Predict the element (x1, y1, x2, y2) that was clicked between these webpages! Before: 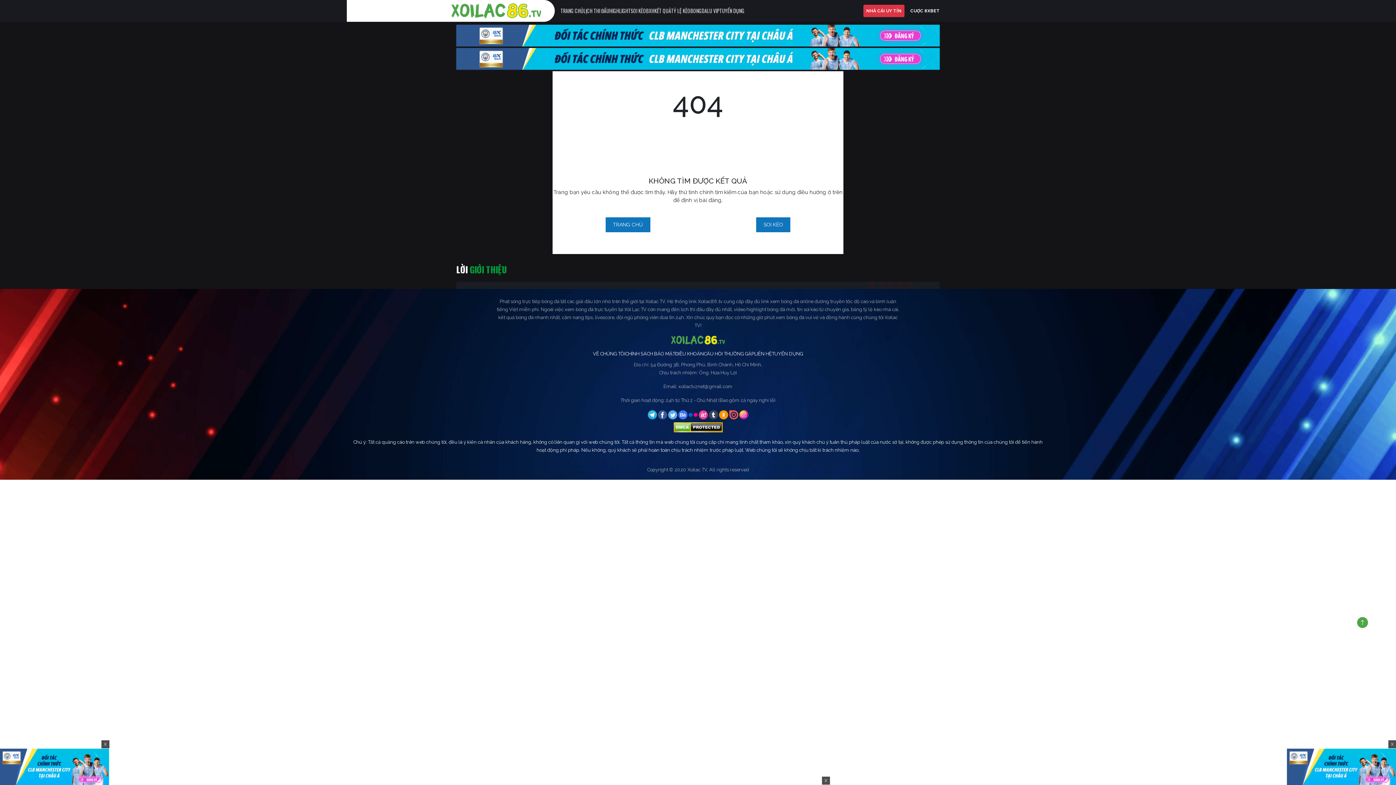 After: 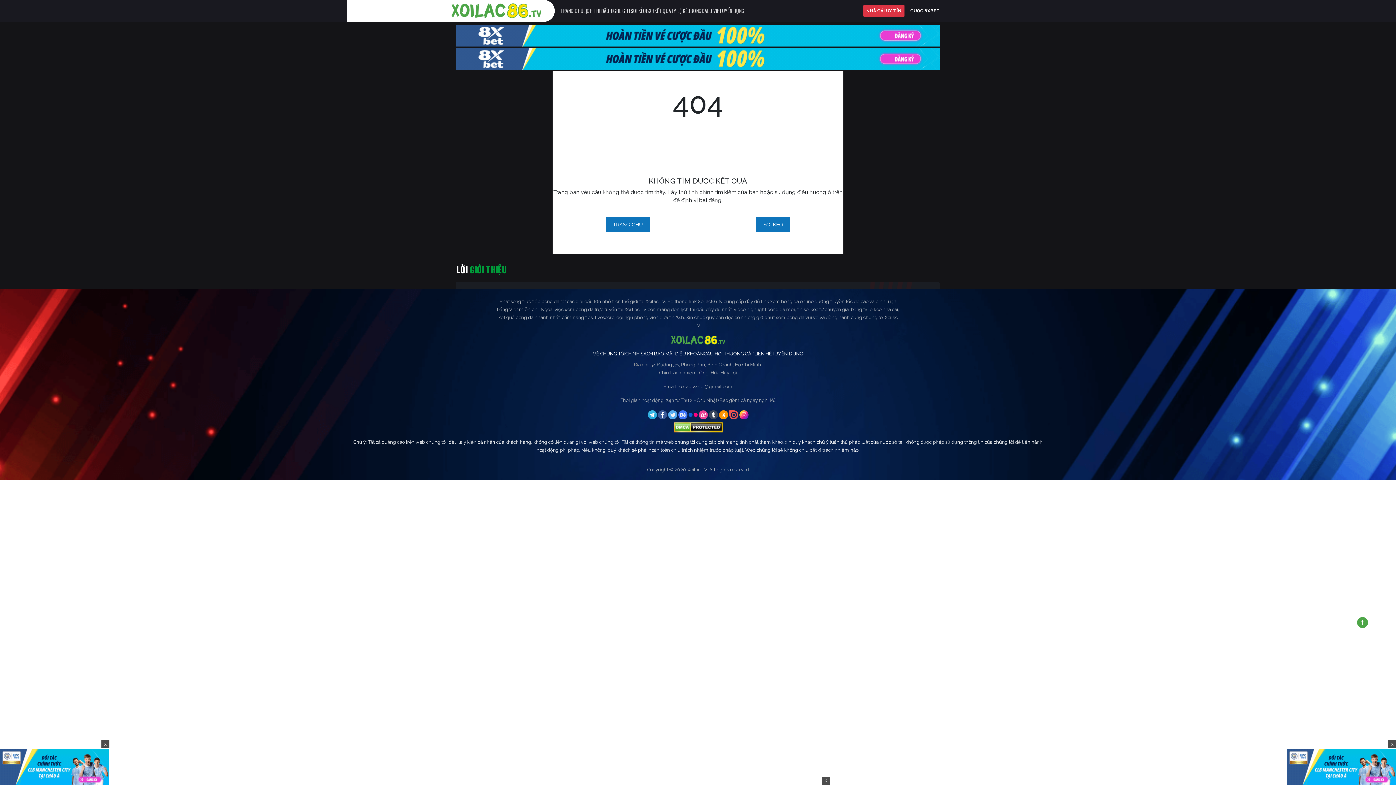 Action: label:   bbox: (698, 411, 708, 417)